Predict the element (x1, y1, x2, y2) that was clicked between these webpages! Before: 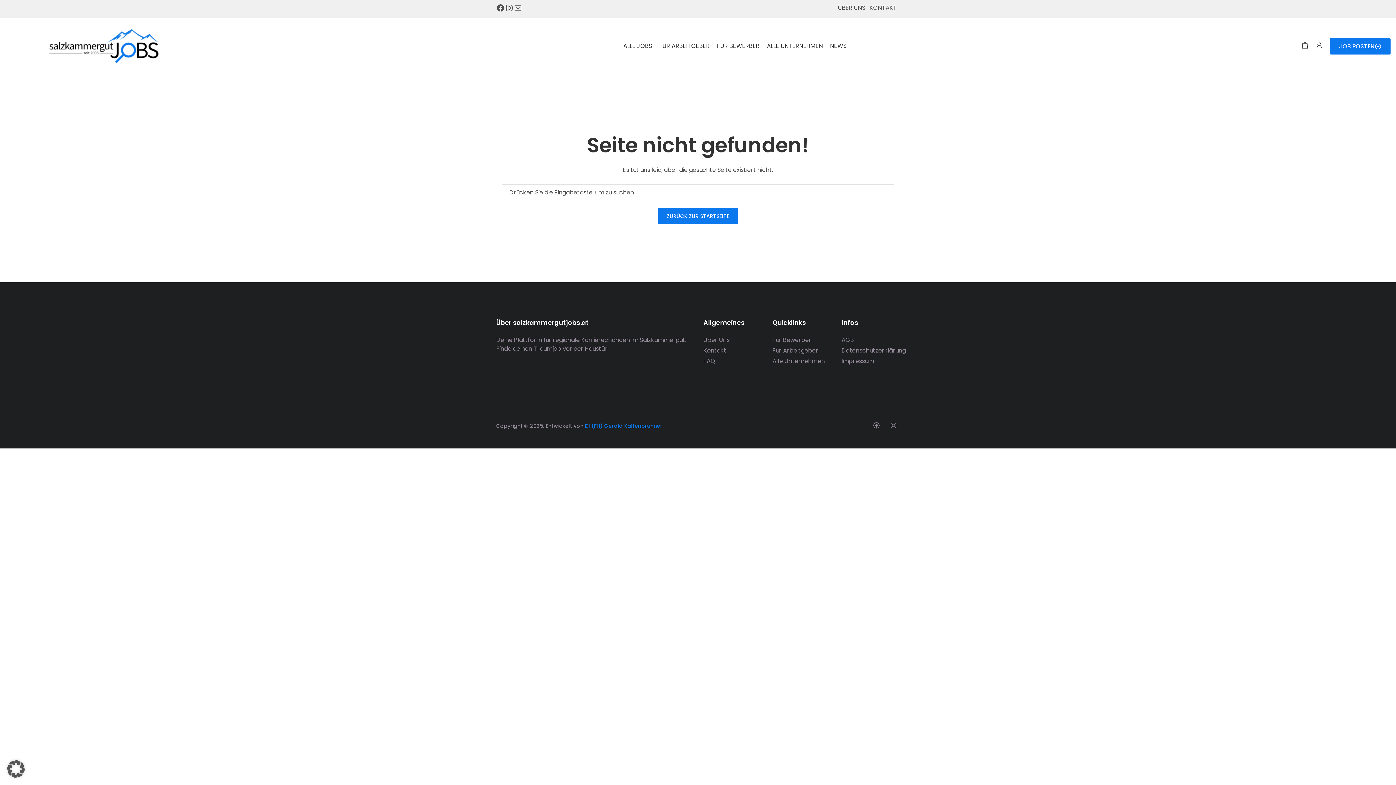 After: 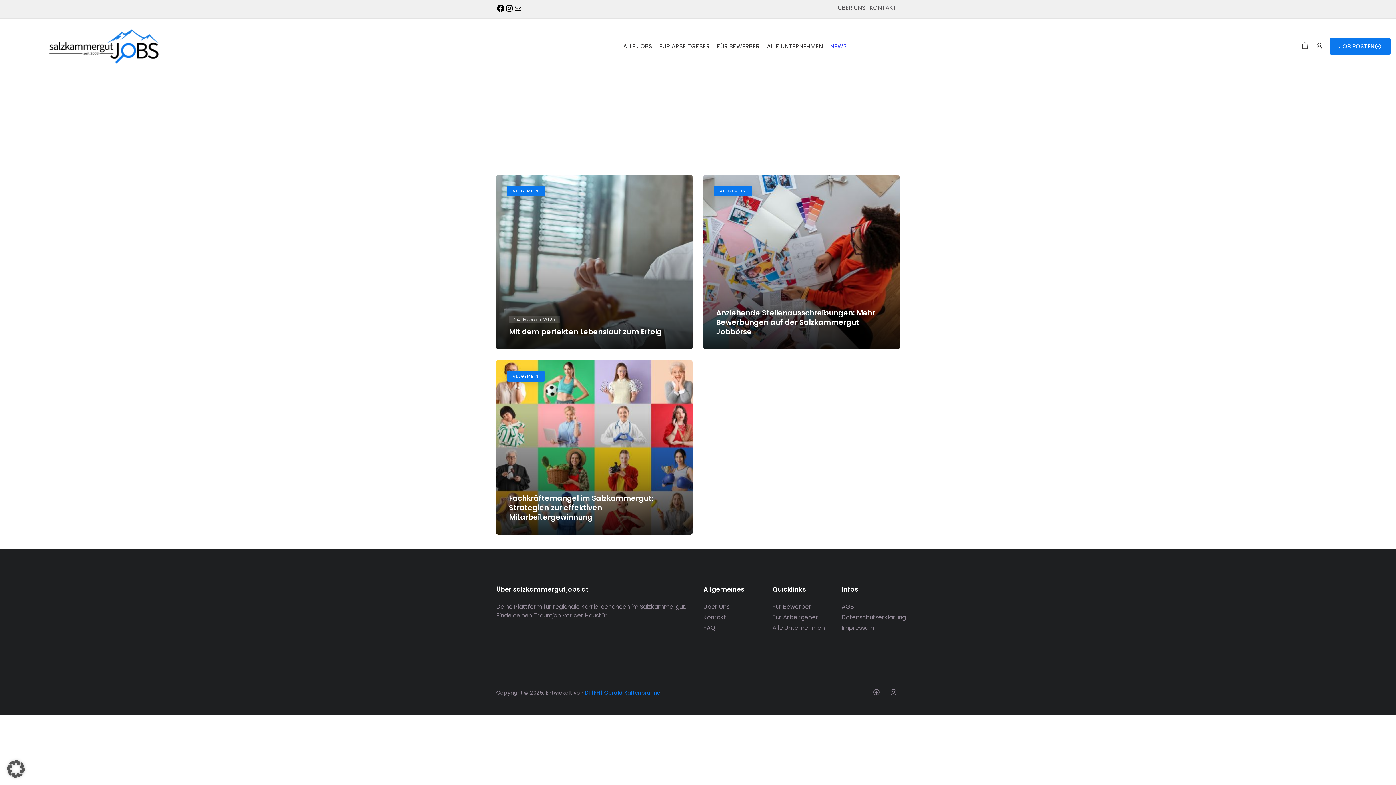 Action: bbox: (830, 41, 846, 50) label: NEWS